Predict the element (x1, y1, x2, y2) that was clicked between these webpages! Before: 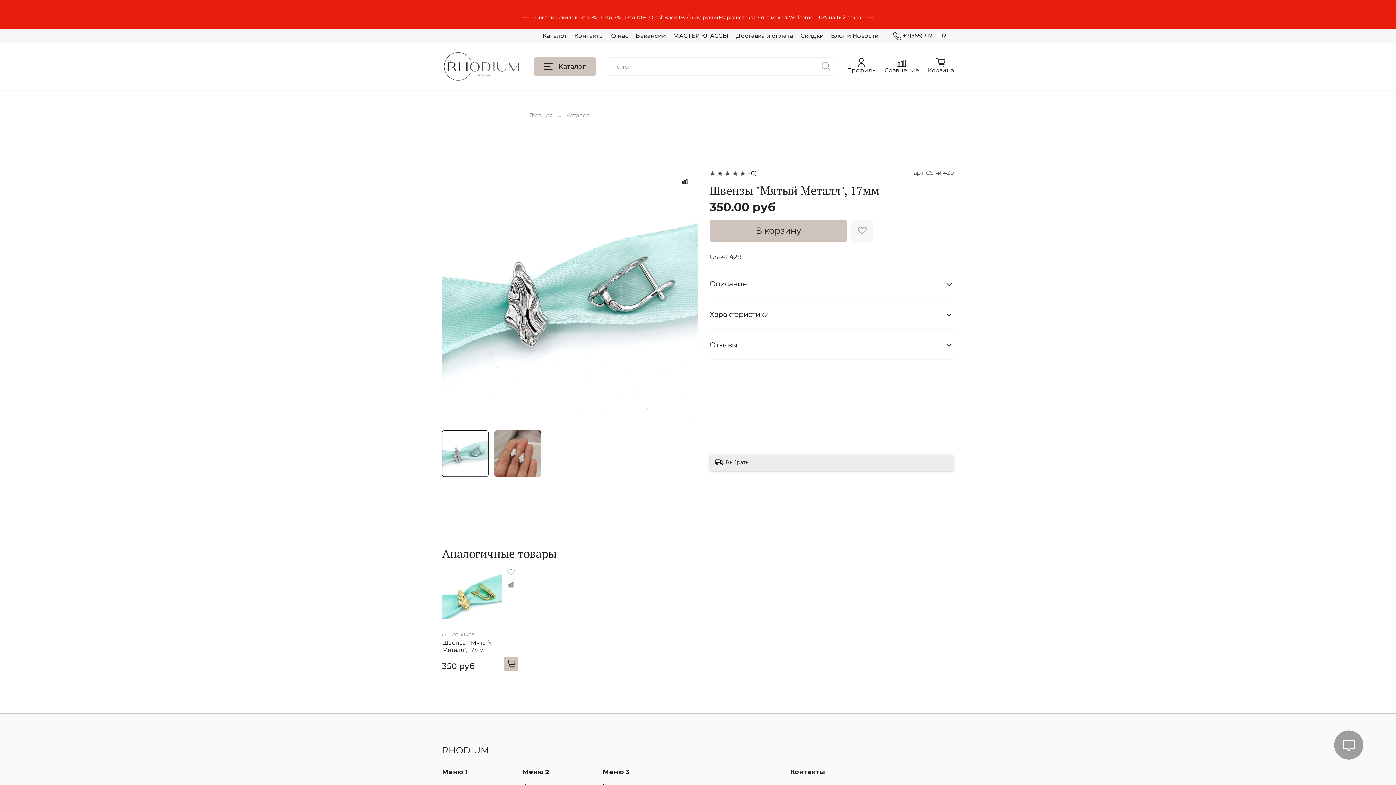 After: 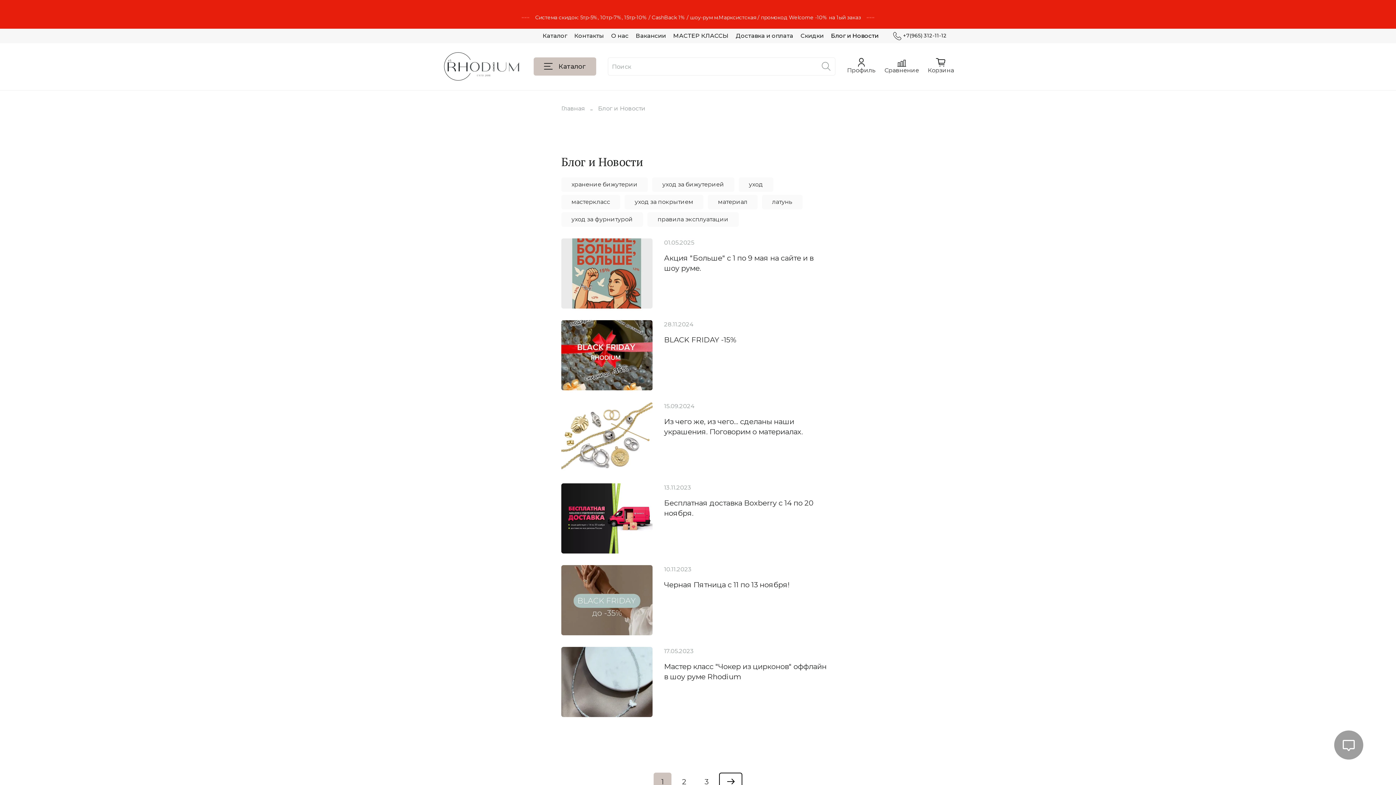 Action: label: Блог и Новости bbox: (831, 32, 878, 39)